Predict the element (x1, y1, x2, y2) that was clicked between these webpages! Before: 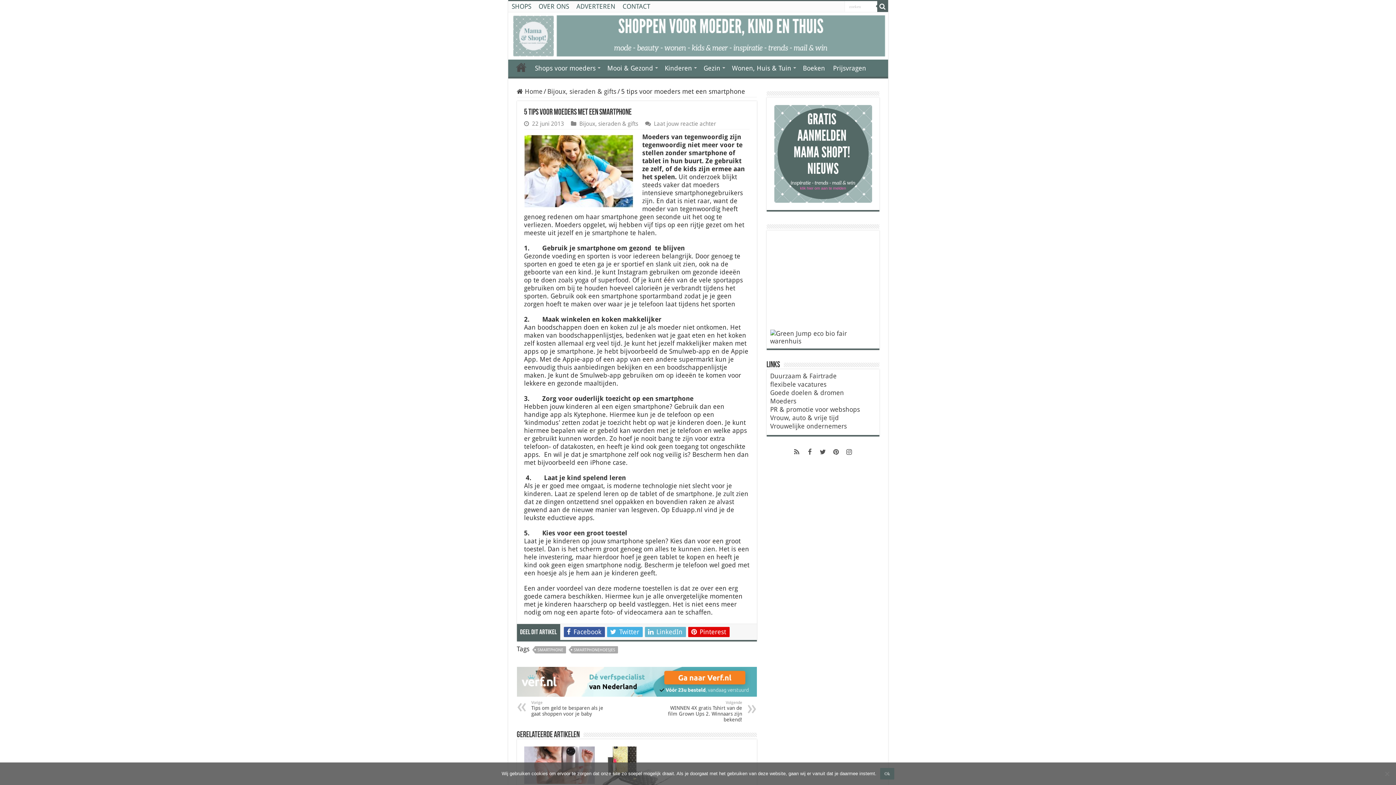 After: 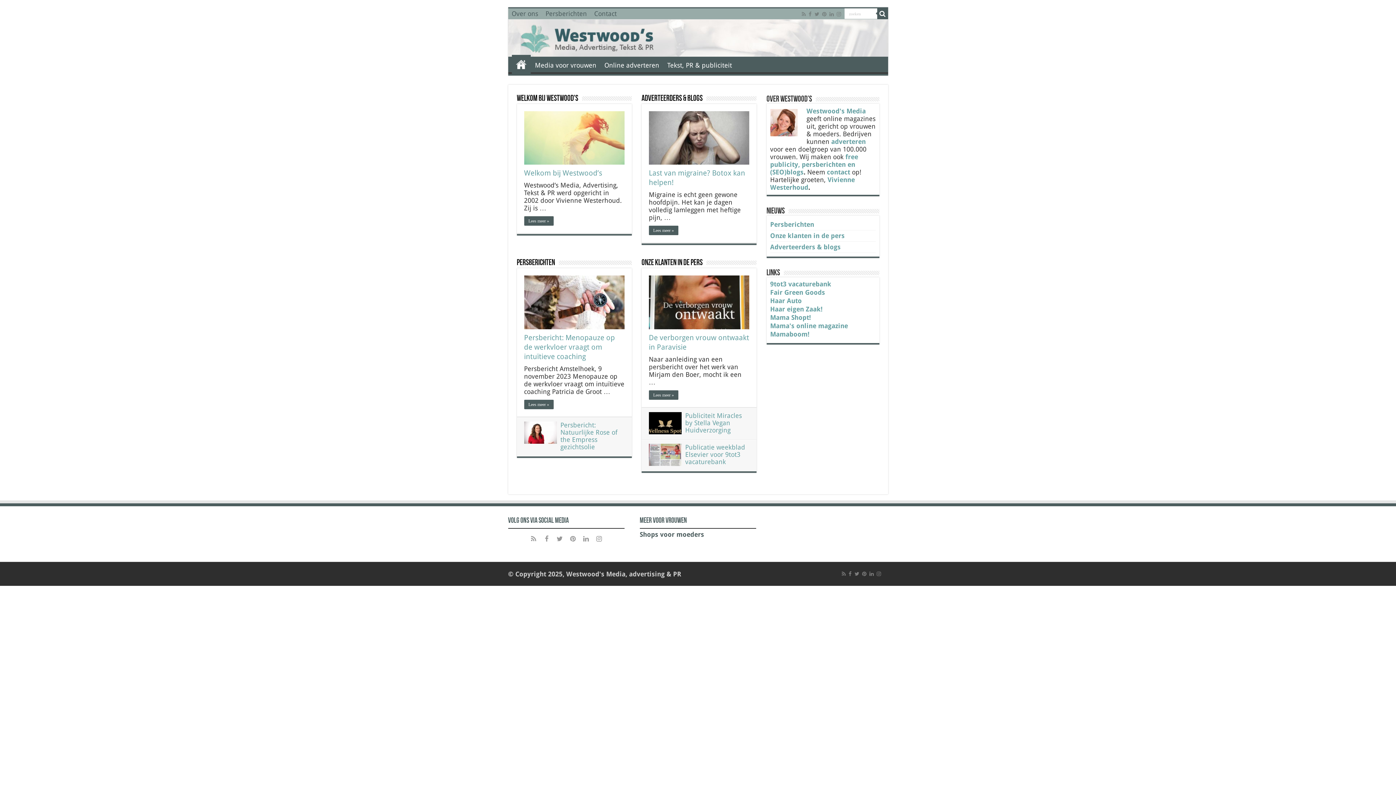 Action: bbox: (770, 405, 860, 413) label: PR & promotie voor webshops